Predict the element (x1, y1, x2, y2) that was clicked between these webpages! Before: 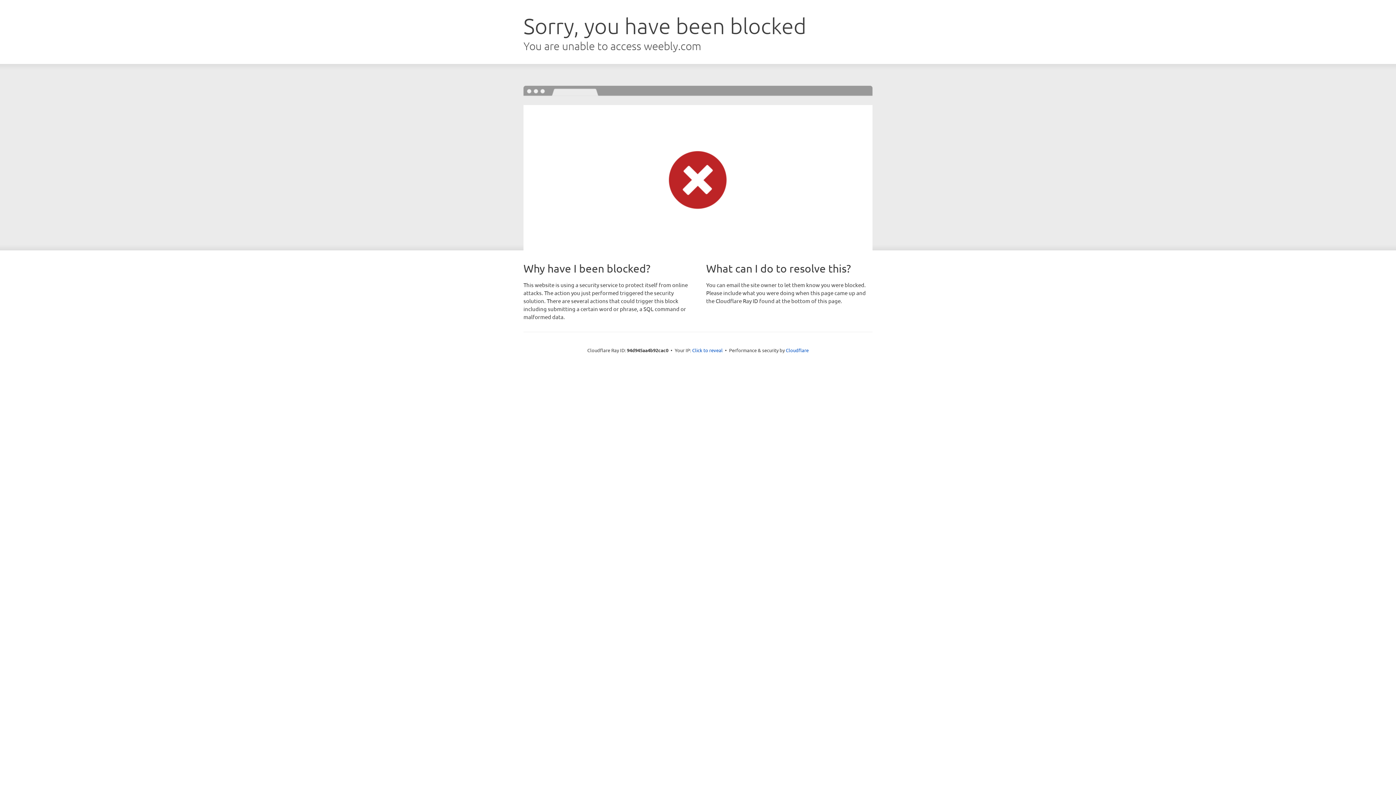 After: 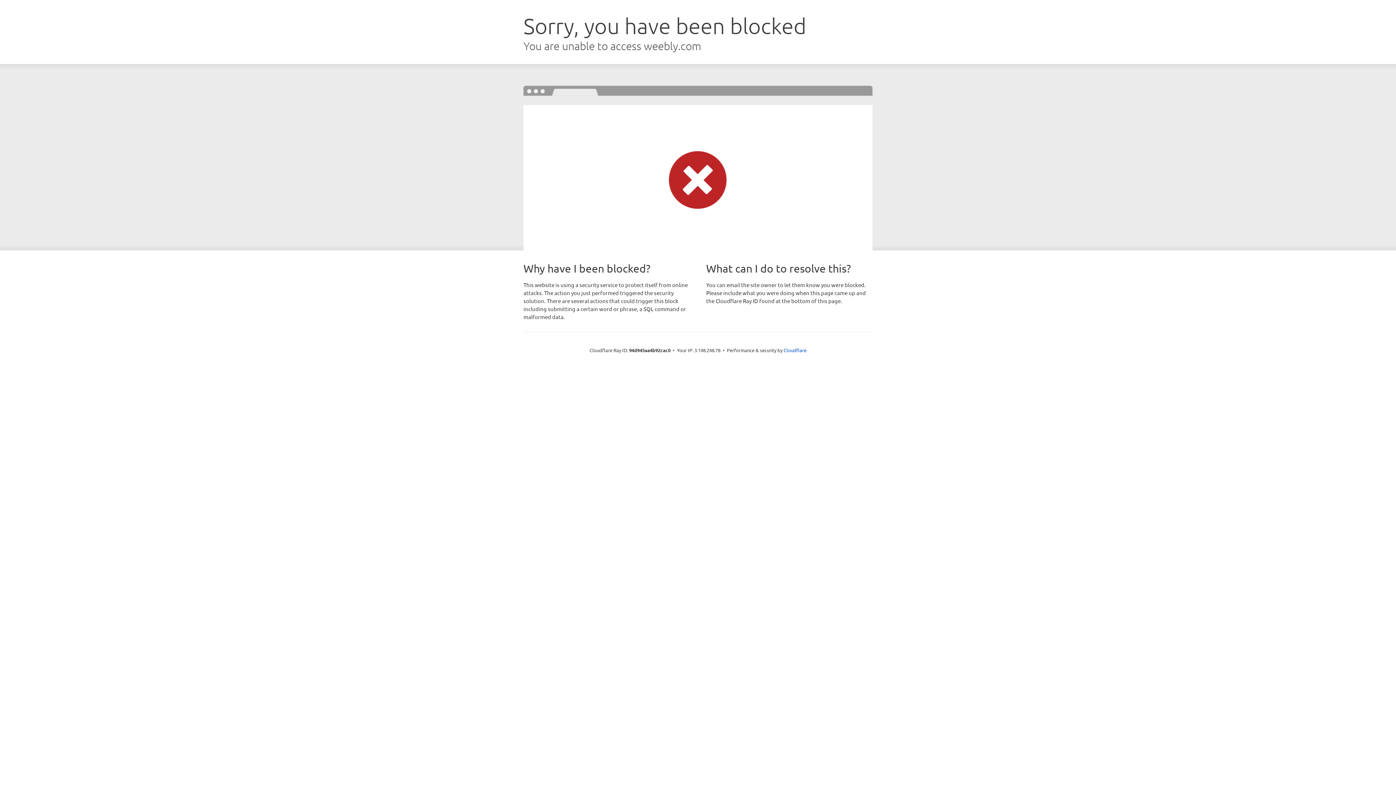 Action: bbox: (692, 346, 722, 353) label: Click to reveal